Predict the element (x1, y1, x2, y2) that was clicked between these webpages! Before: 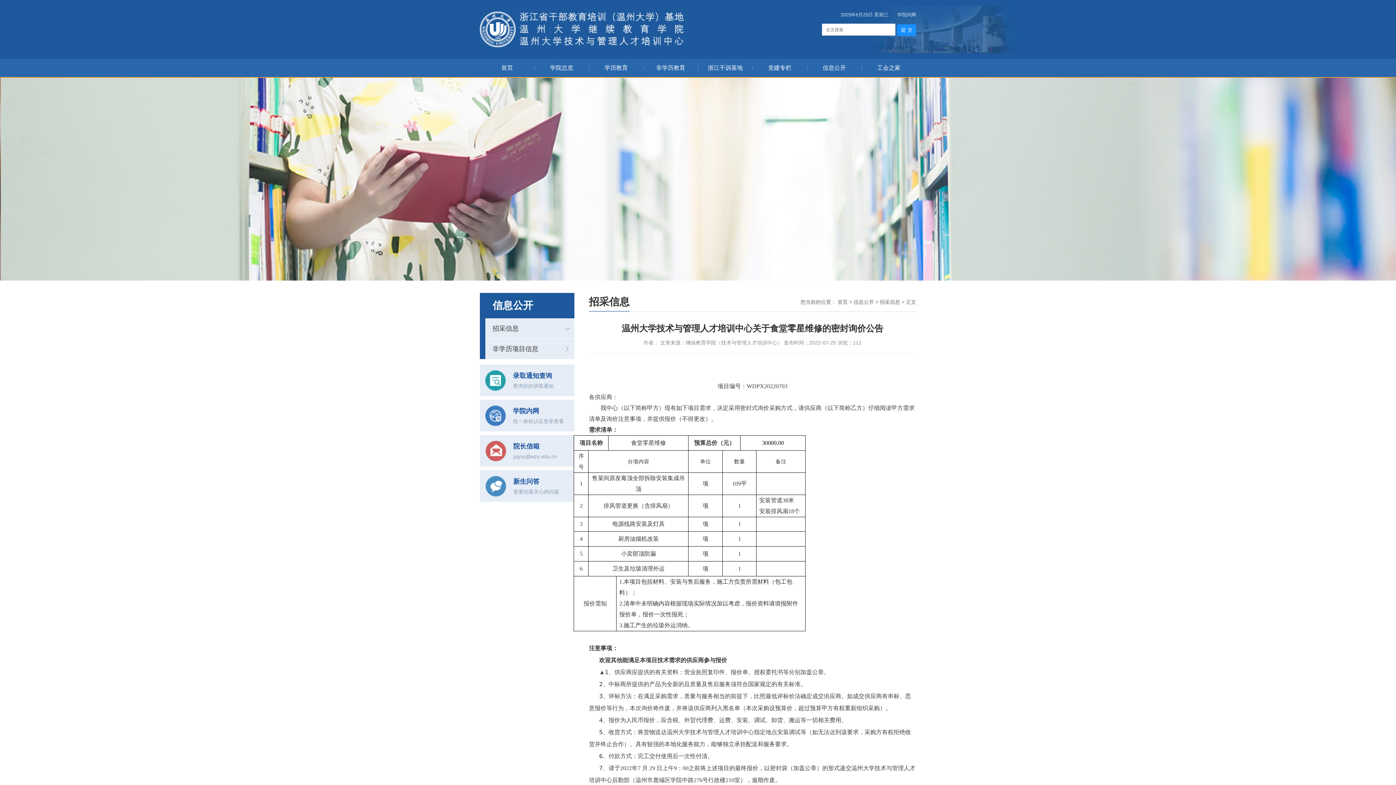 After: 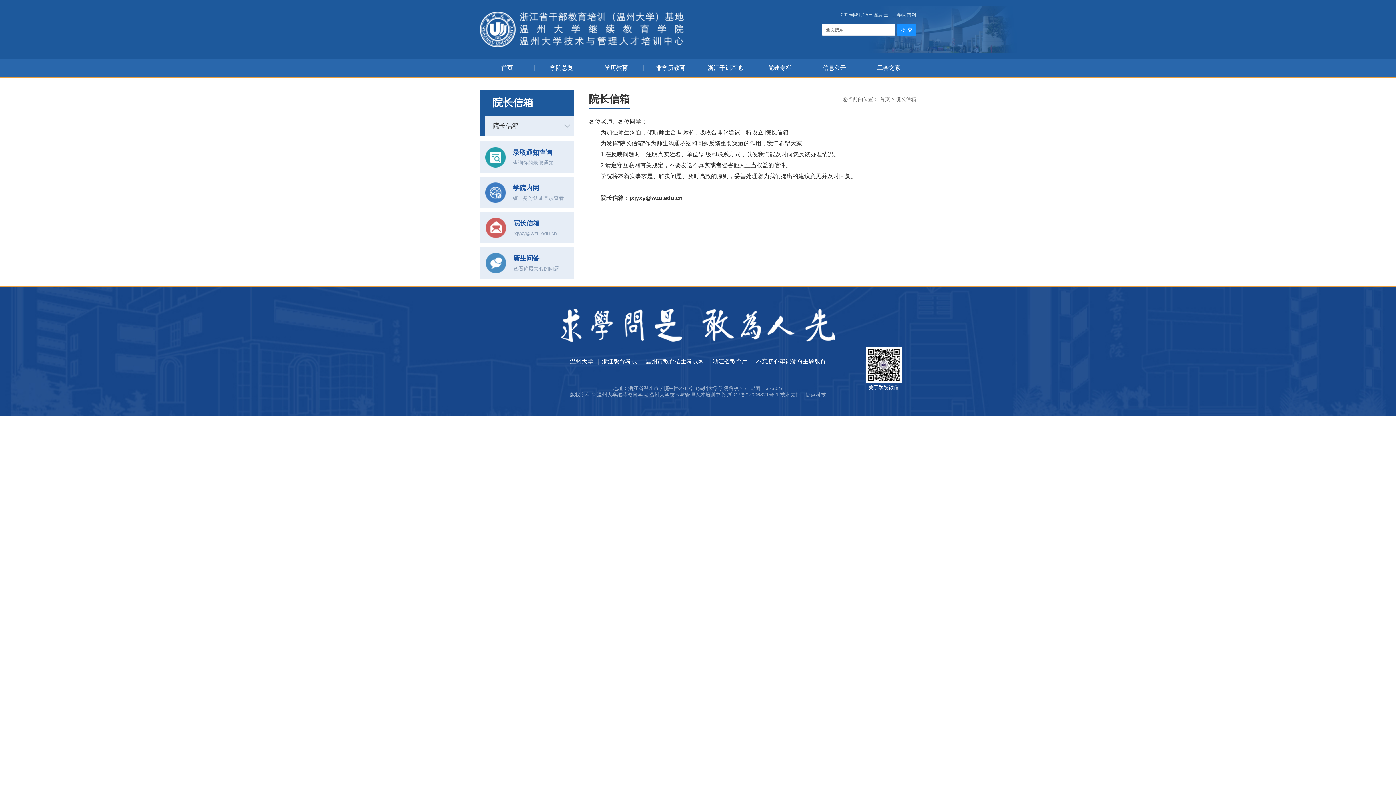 Action: label: 院长信箱
jxjyxy@wzu.edu.cn bbox: (480, 435, 574, 466)